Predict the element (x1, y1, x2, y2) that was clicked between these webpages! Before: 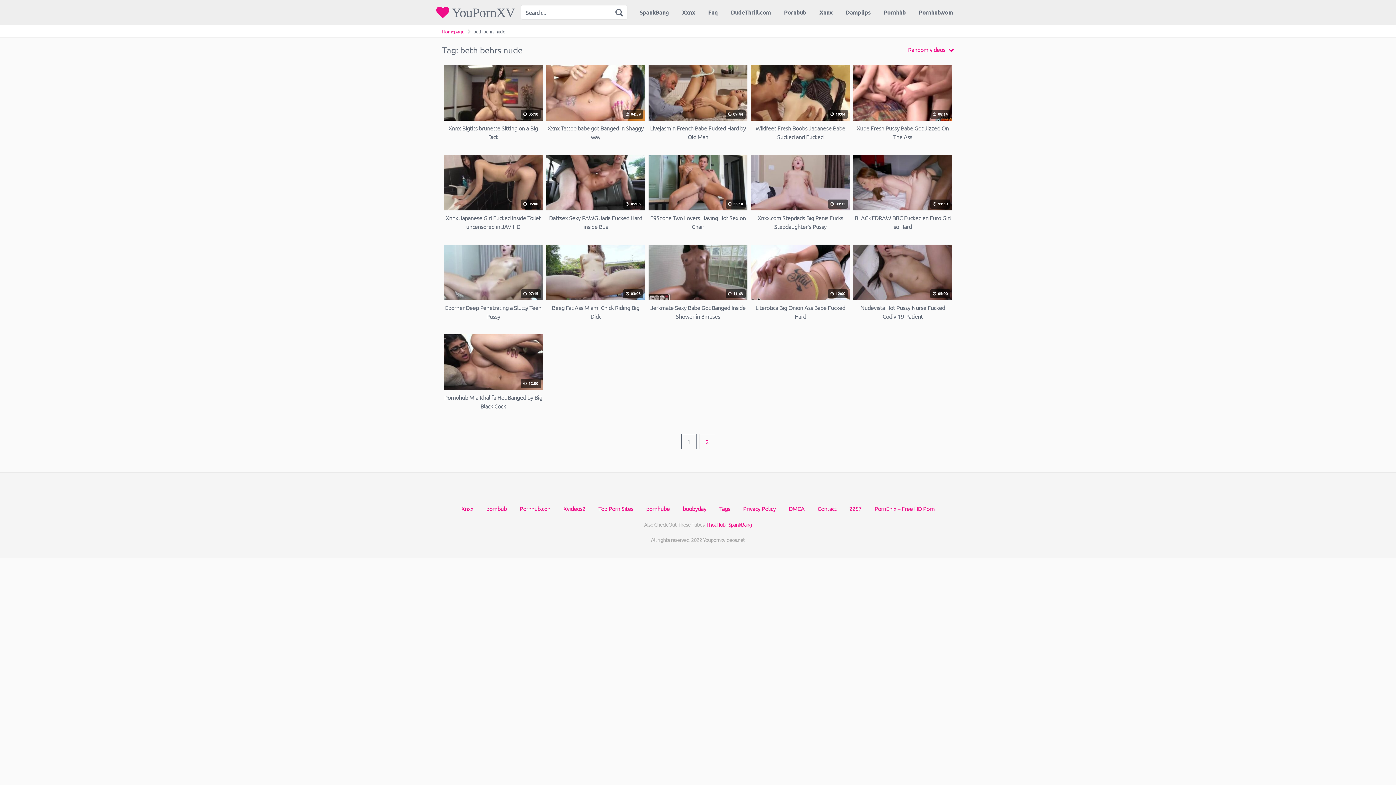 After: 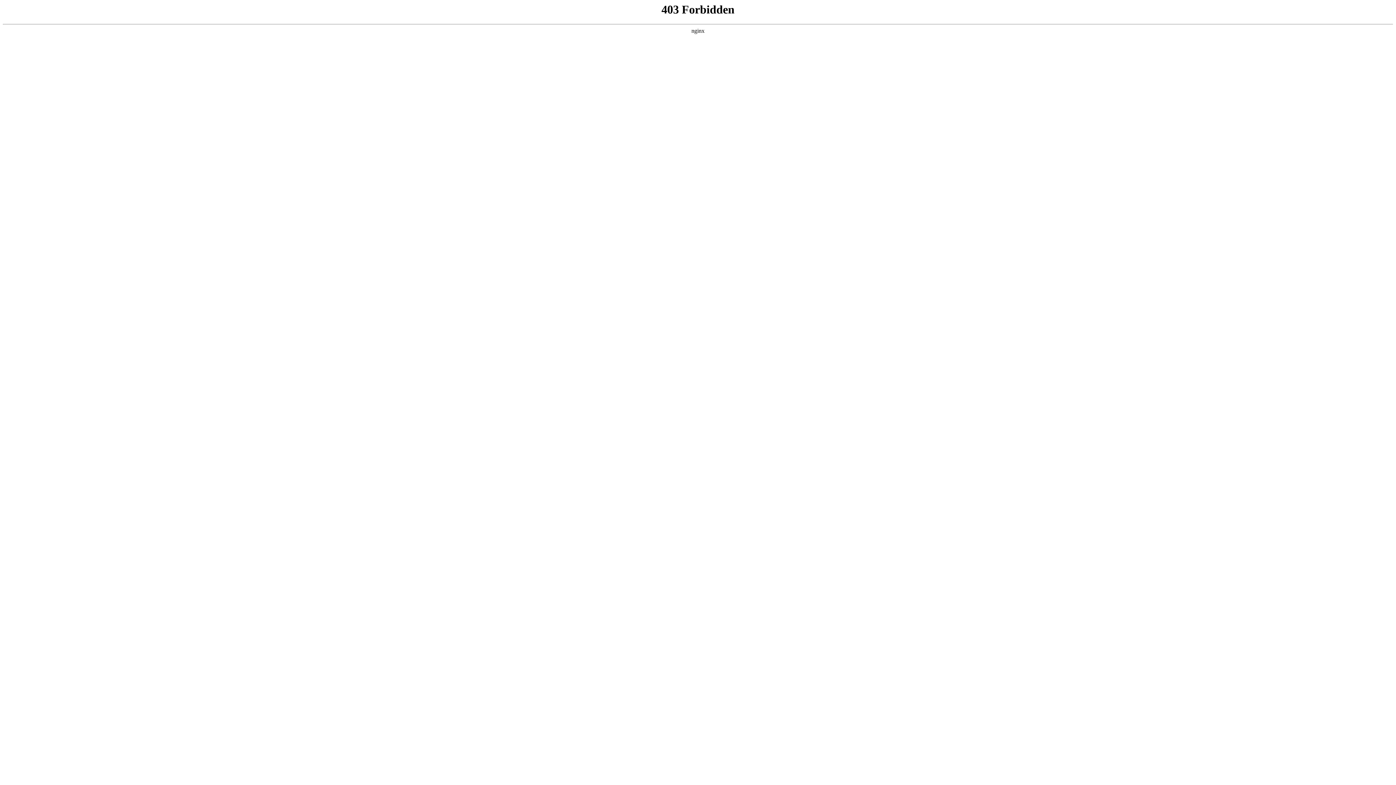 Action: bbox: (675, 1, 701, 22) label: Xxnx